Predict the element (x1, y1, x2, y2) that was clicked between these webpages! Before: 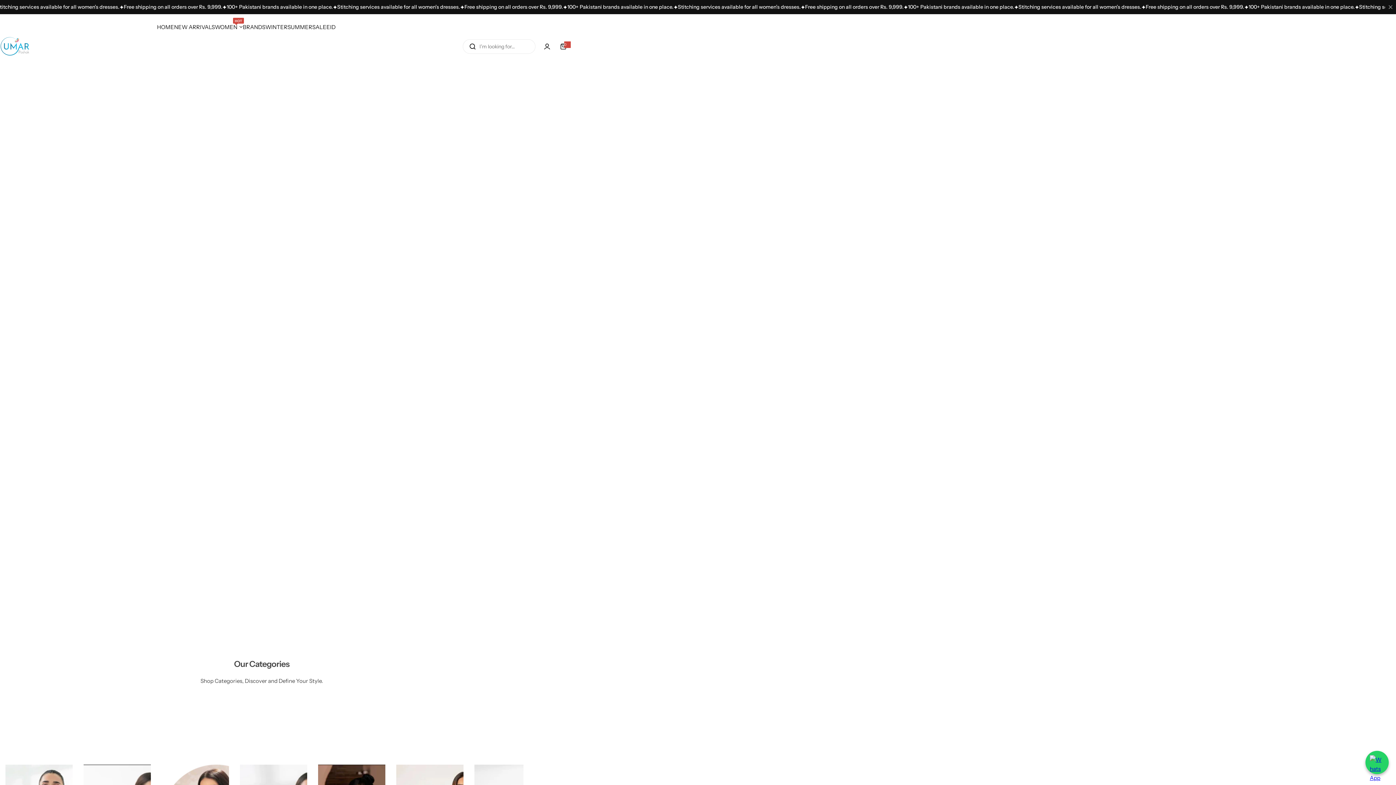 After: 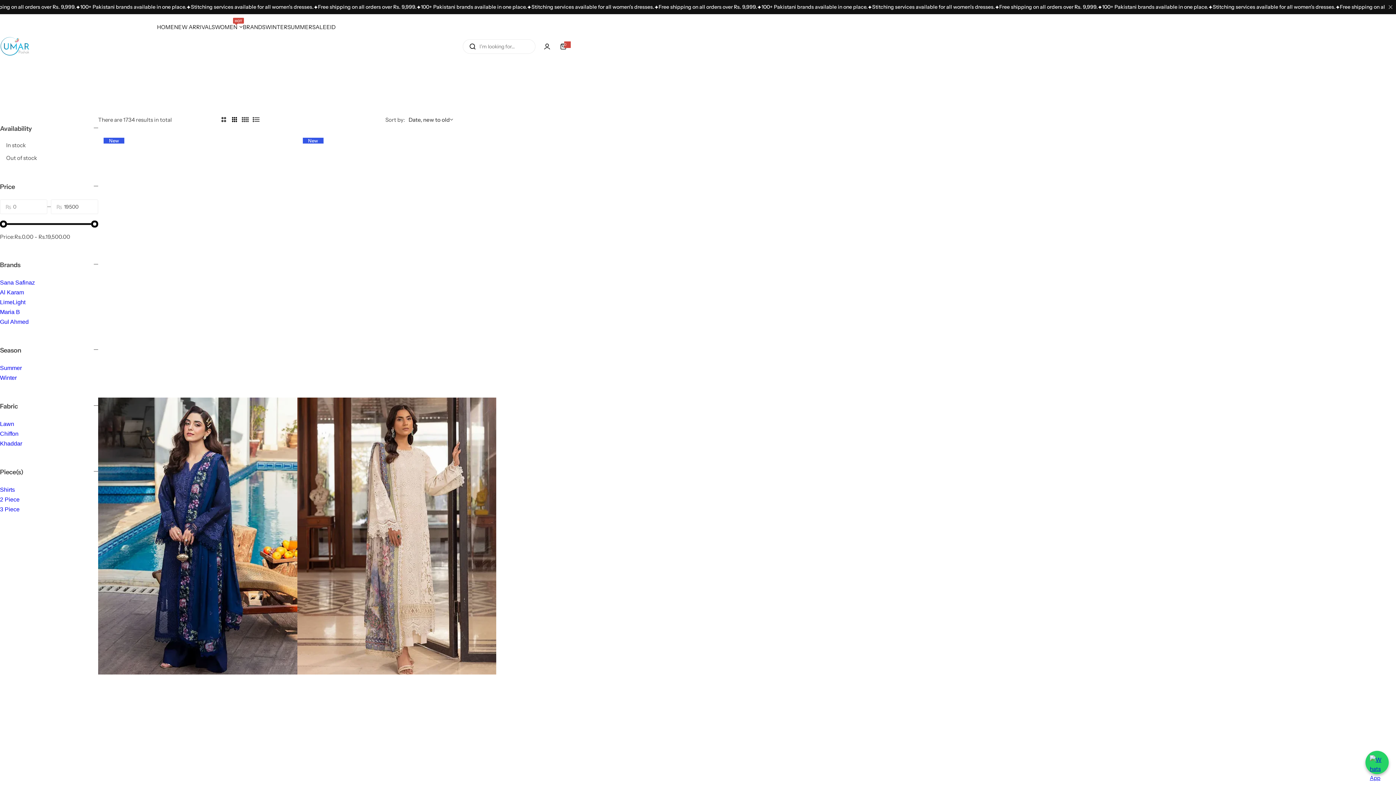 Action: bbox: (287, 17, 312, 36) label: SUMMER